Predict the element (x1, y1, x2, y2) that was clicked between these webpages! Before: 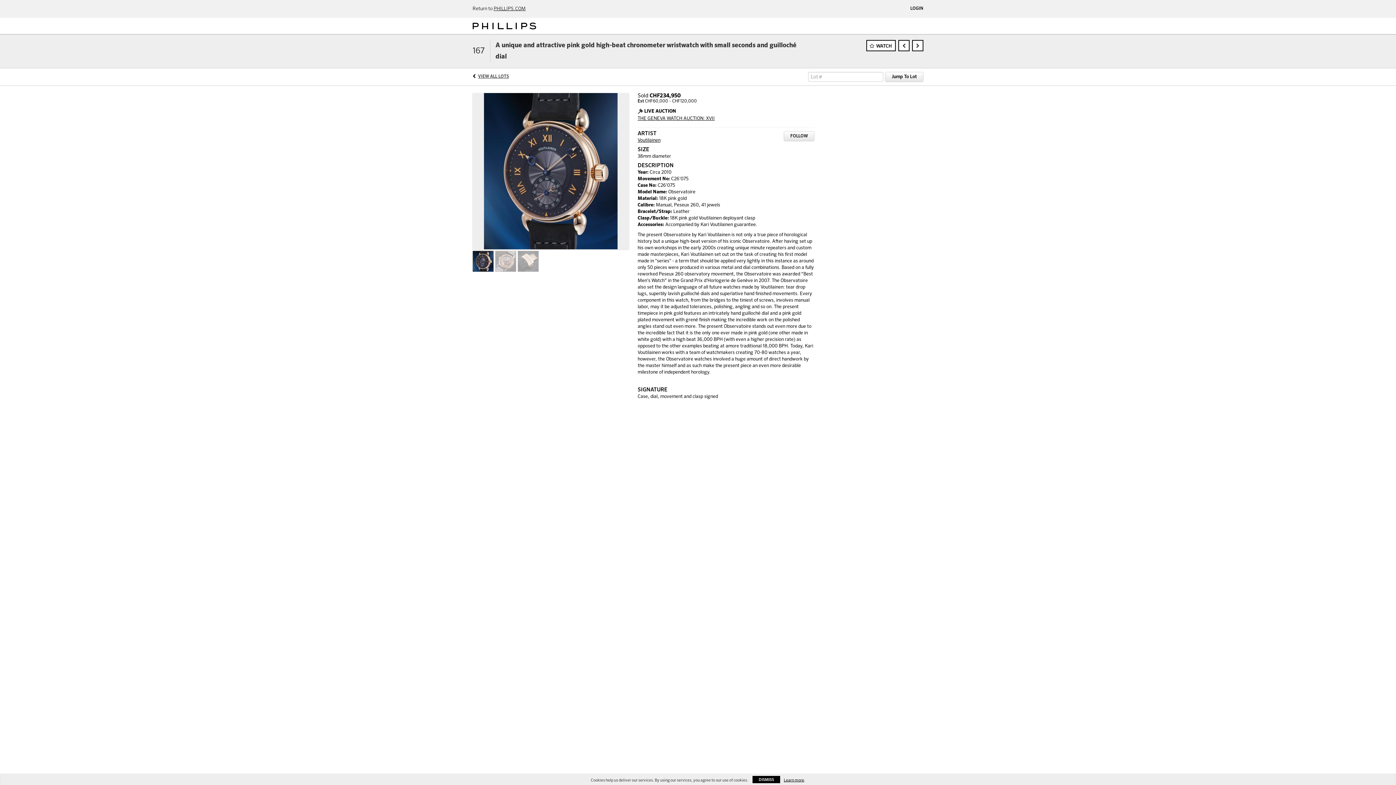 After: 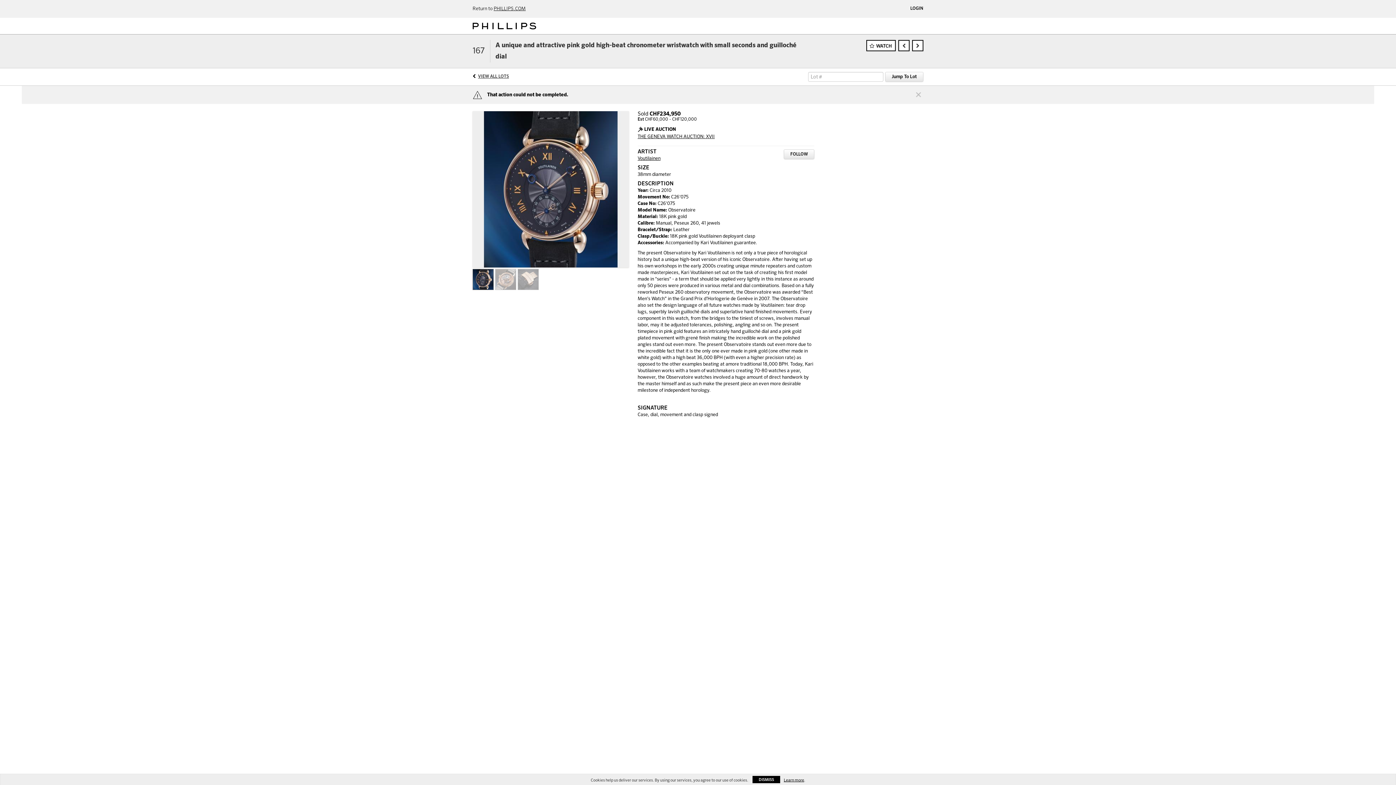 Action: bbox: (478, 74, 509, 78) label: VIEW ALL LOTS